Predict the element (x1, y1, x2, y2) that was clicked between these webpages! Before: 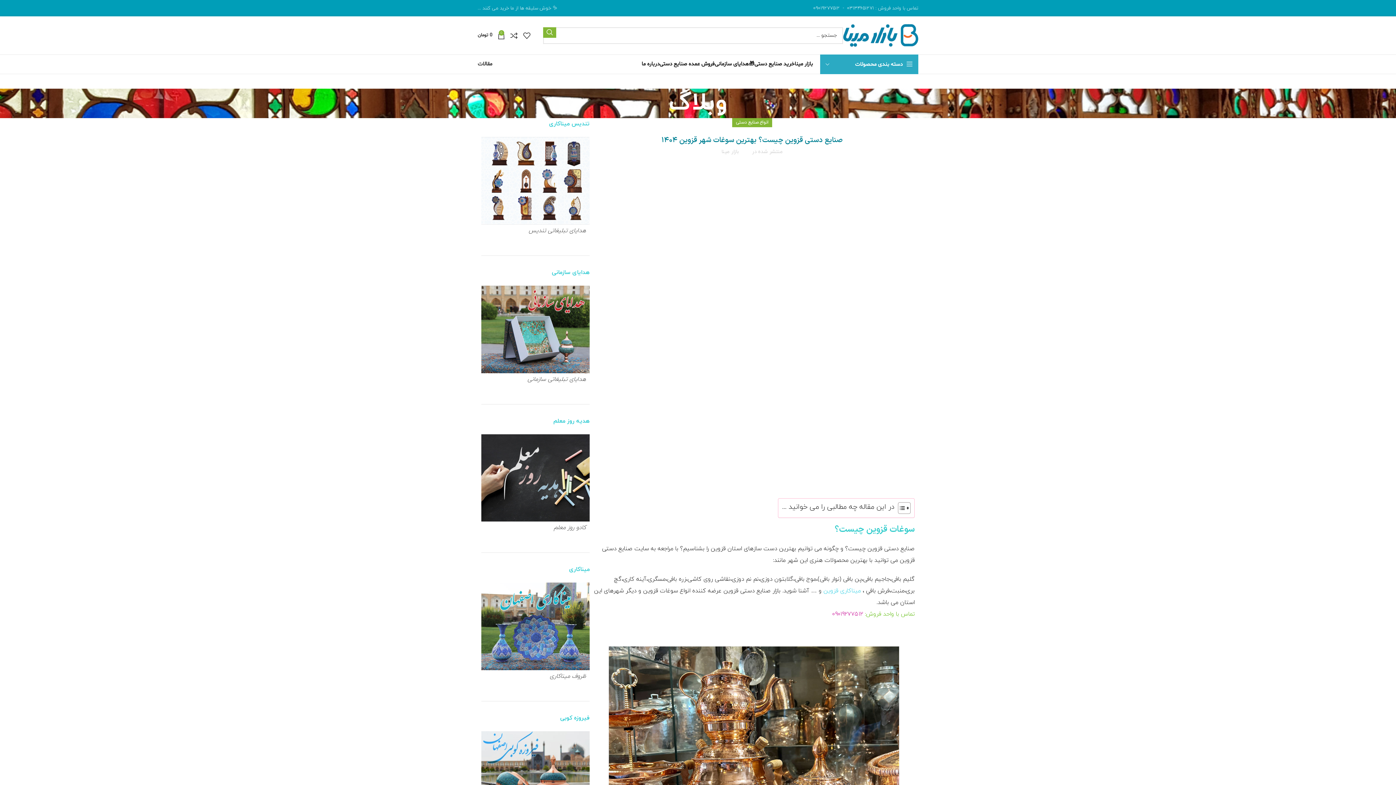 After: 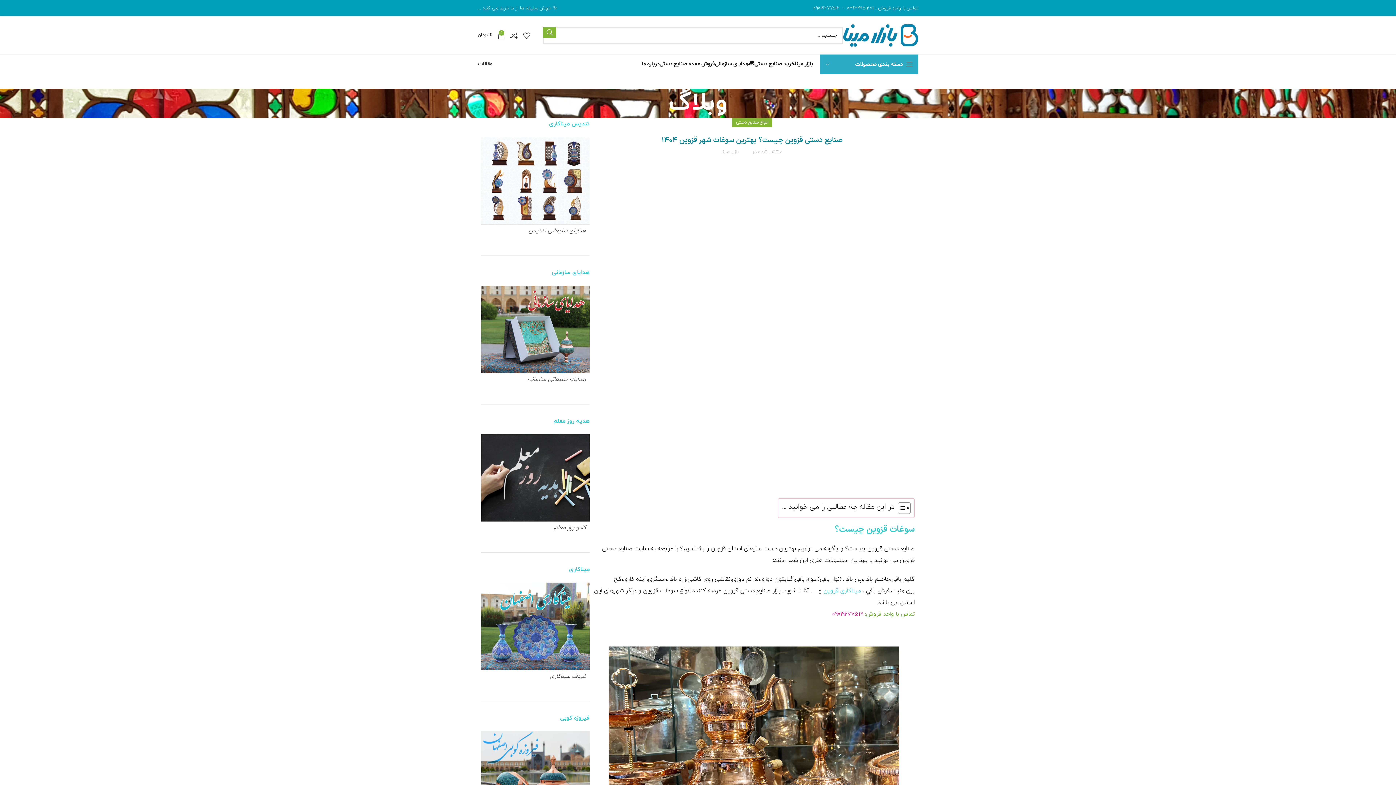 Action: bbox: (517, 28, 530, 42) label: 0